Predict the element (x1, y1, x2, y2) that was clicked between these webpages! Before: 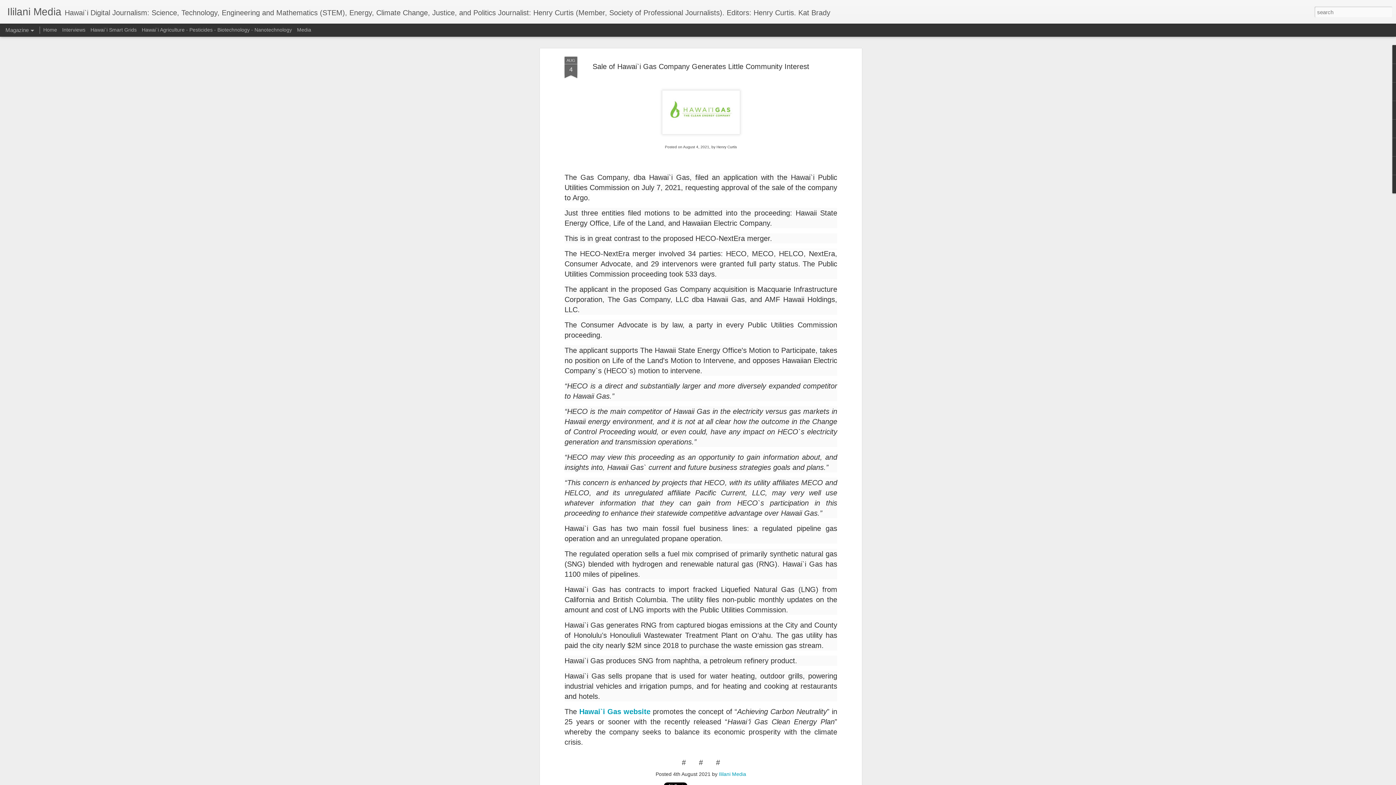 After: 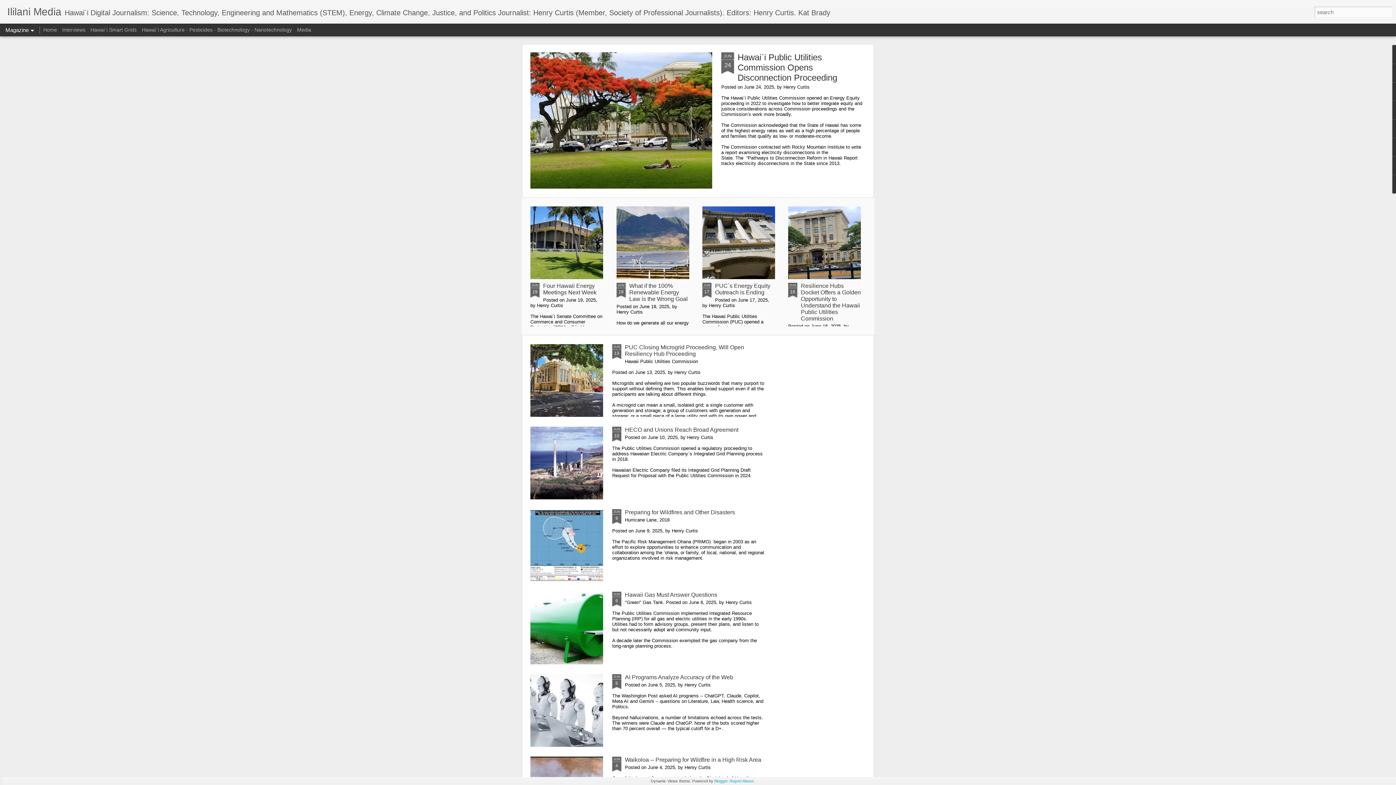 Action: label: Home bbox: (43, 26, 57, 32)